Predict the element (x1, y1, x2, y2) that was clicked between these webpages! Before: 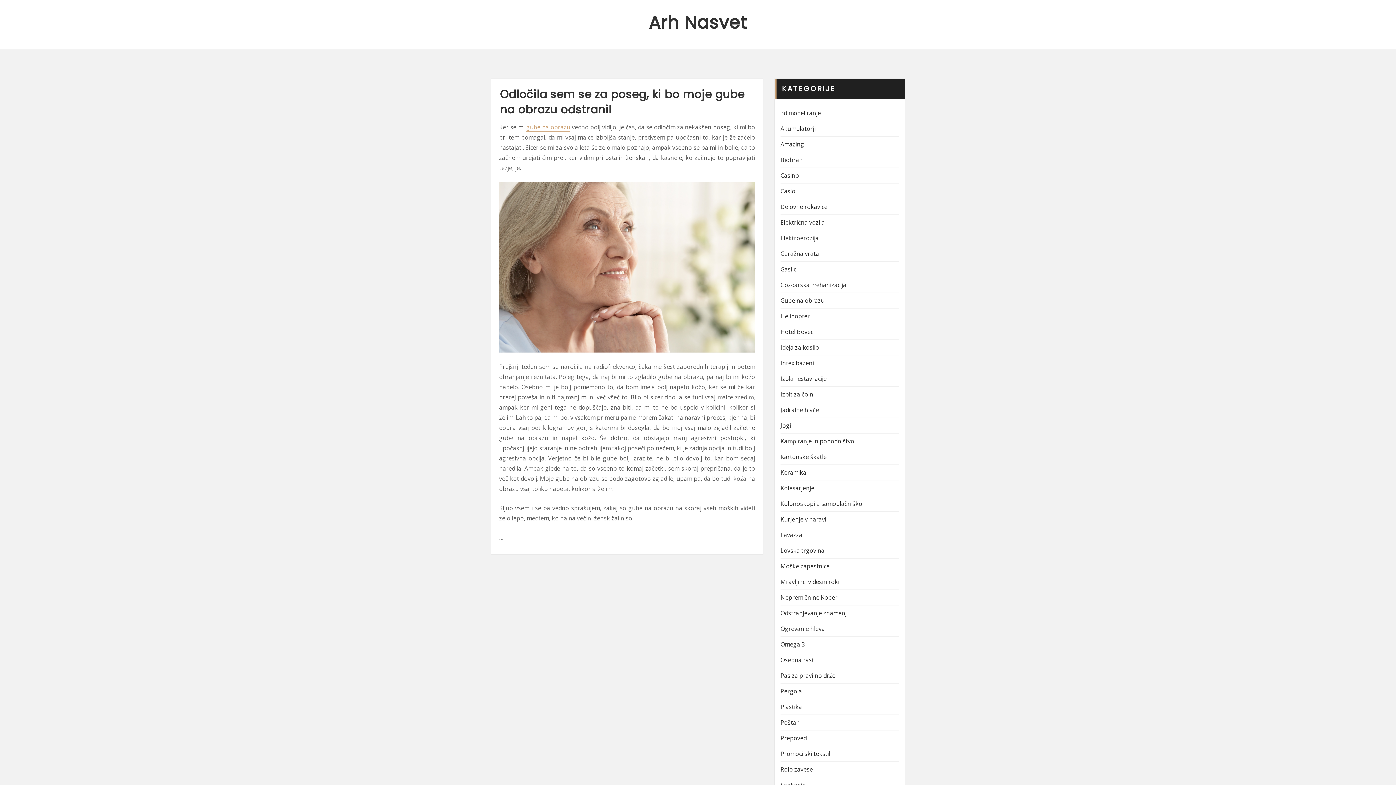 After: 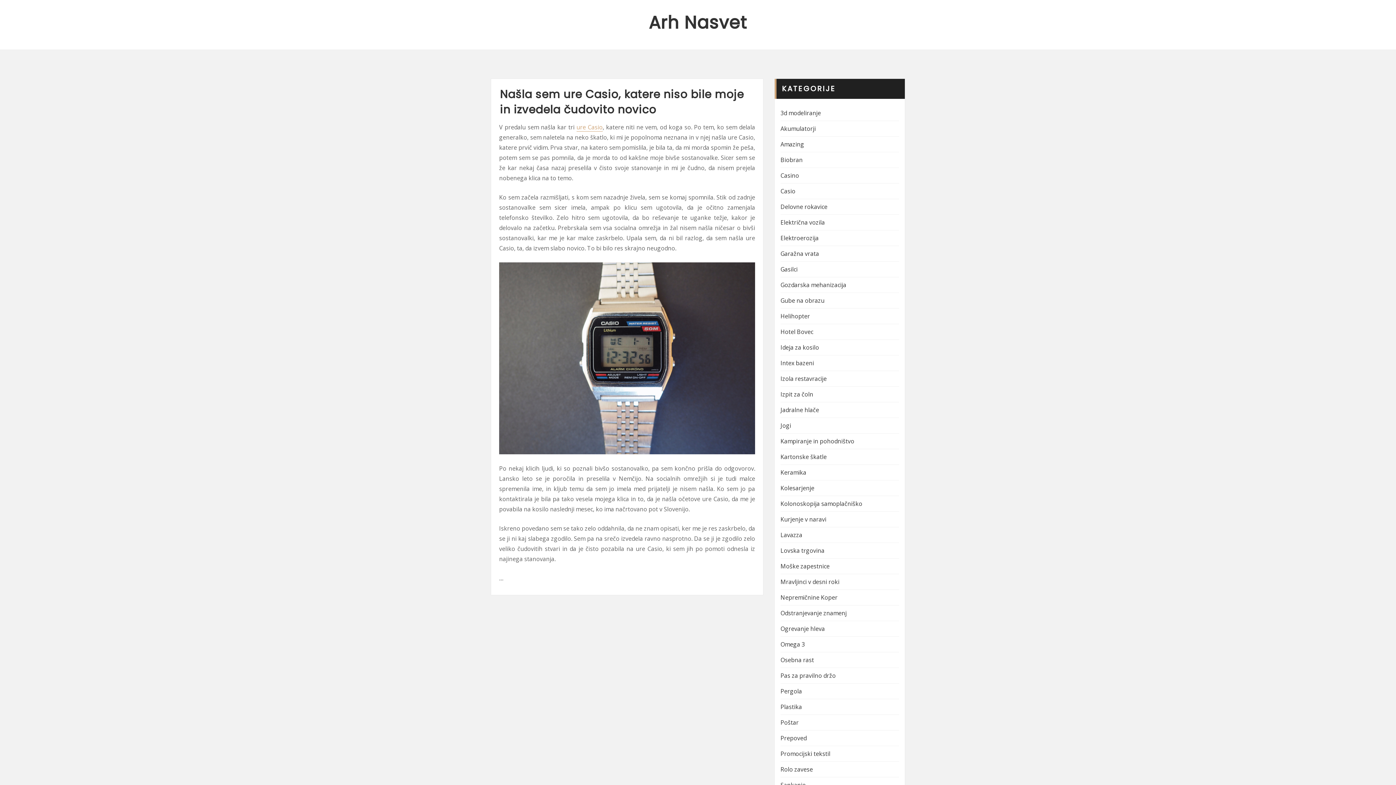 Action: bbox: (780, 187, 795, 195) label: Casio